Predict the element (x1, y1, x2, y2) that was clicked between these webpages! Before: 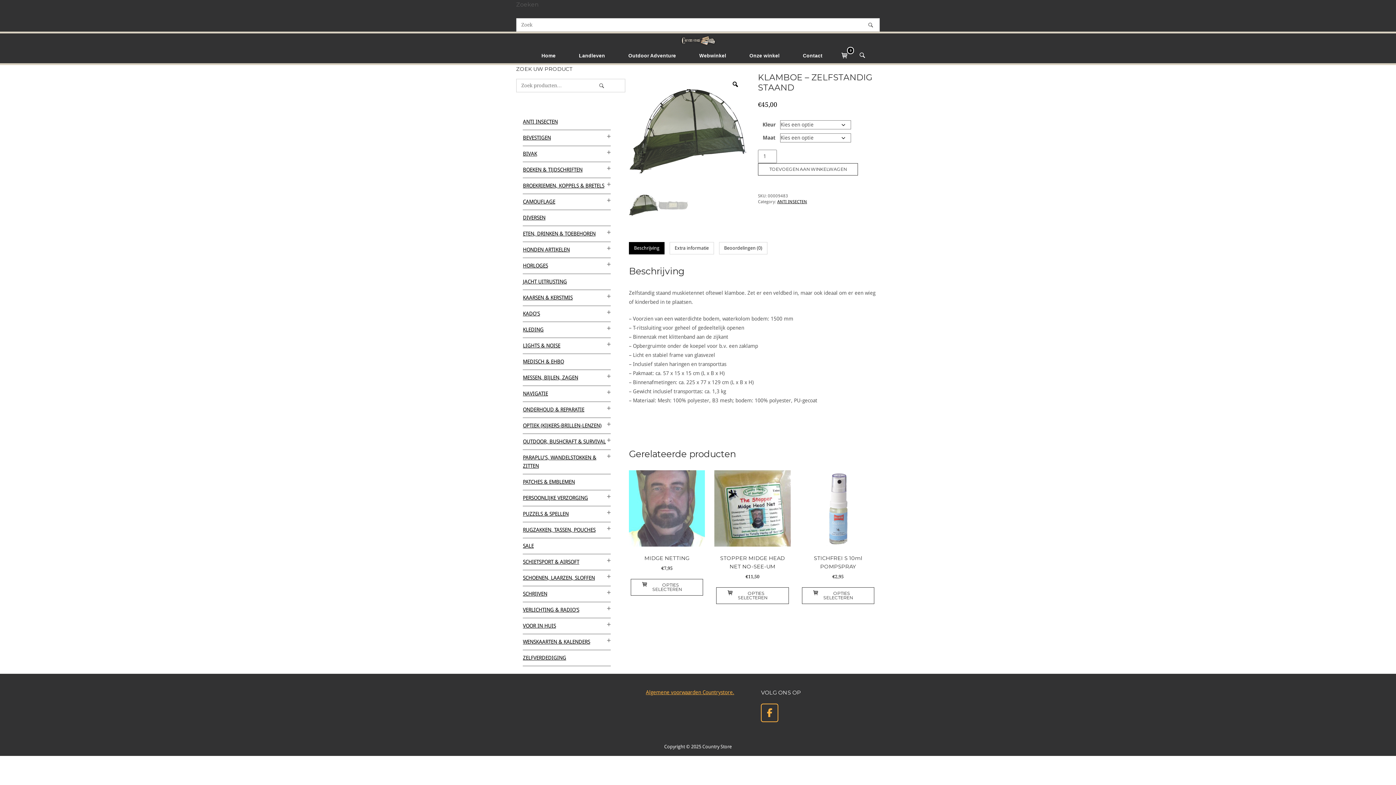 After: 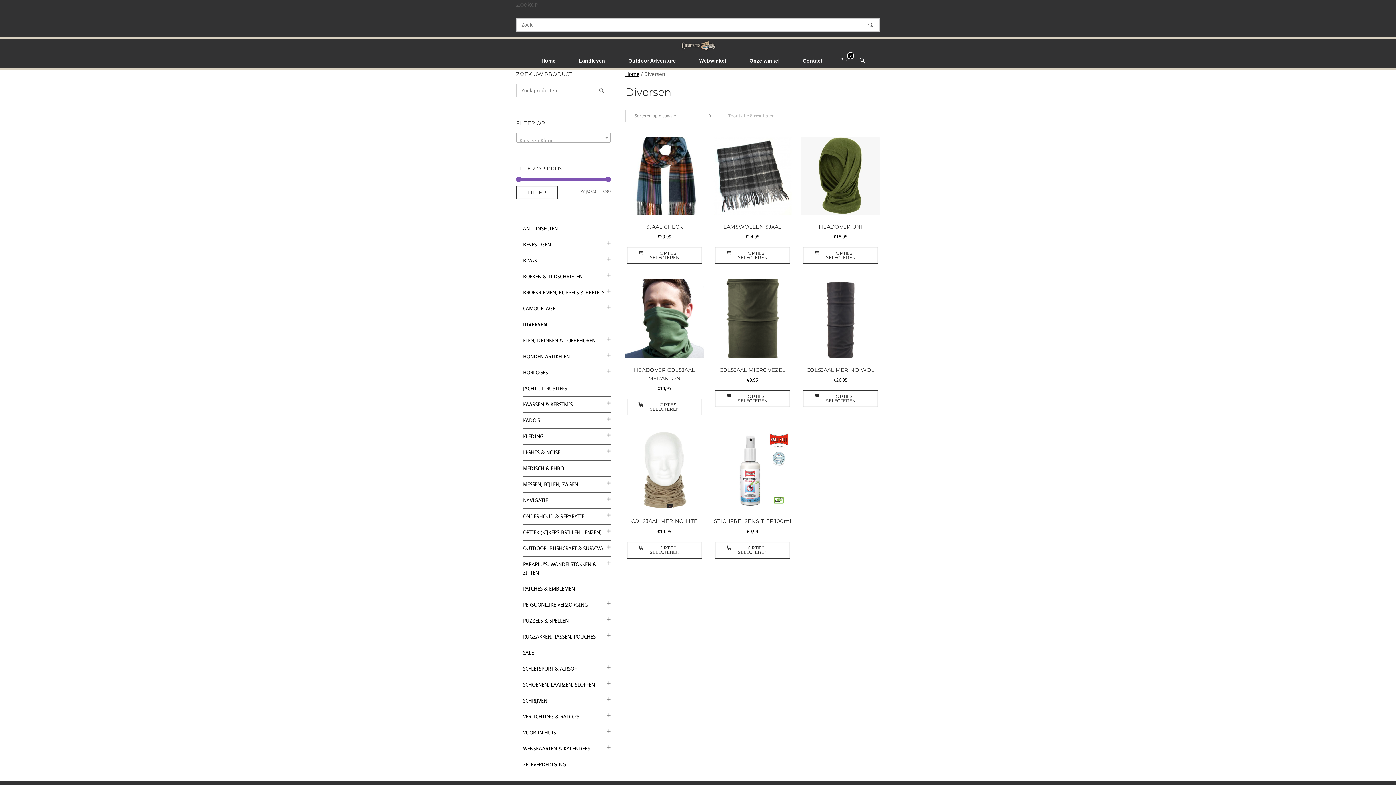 Action: label: DIVERSEN bbox: (523, 214, 545, 220)